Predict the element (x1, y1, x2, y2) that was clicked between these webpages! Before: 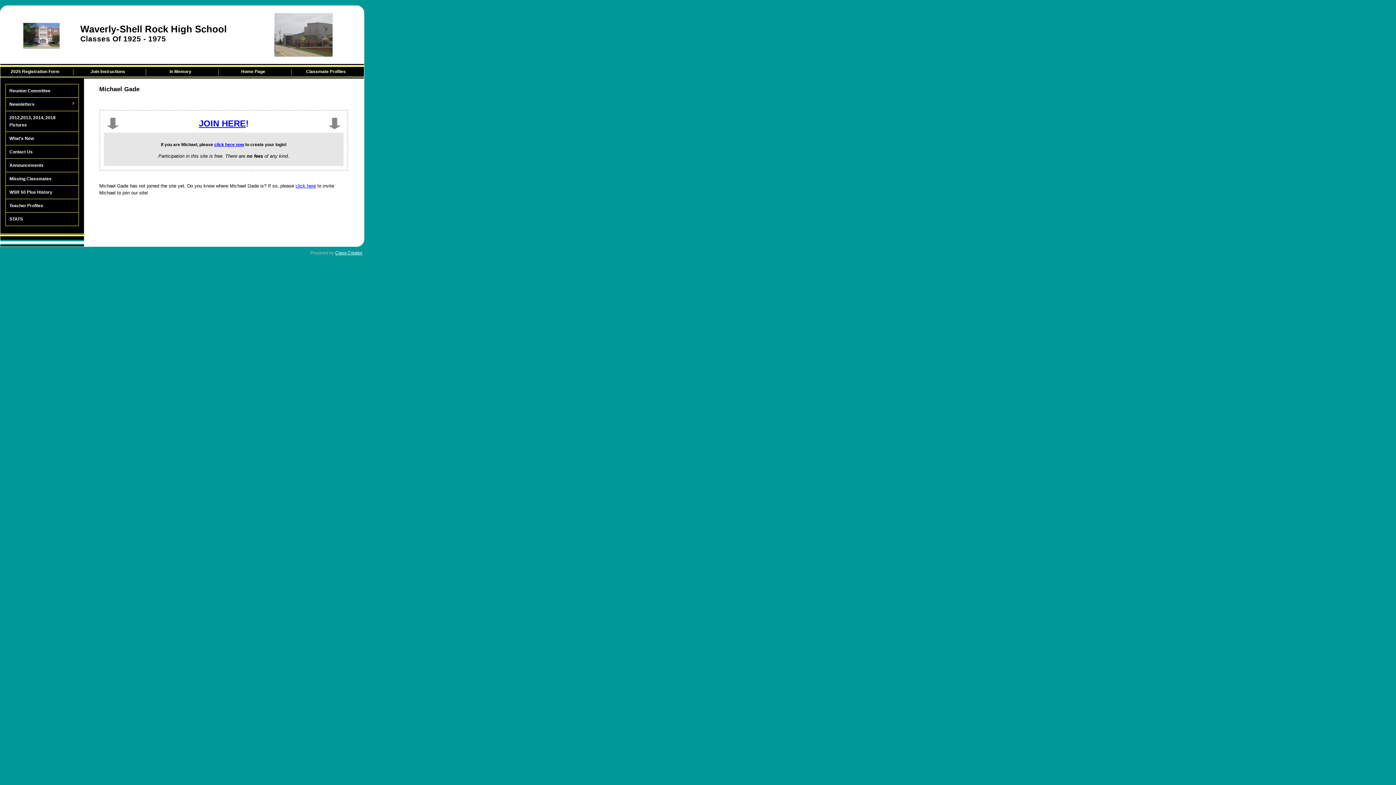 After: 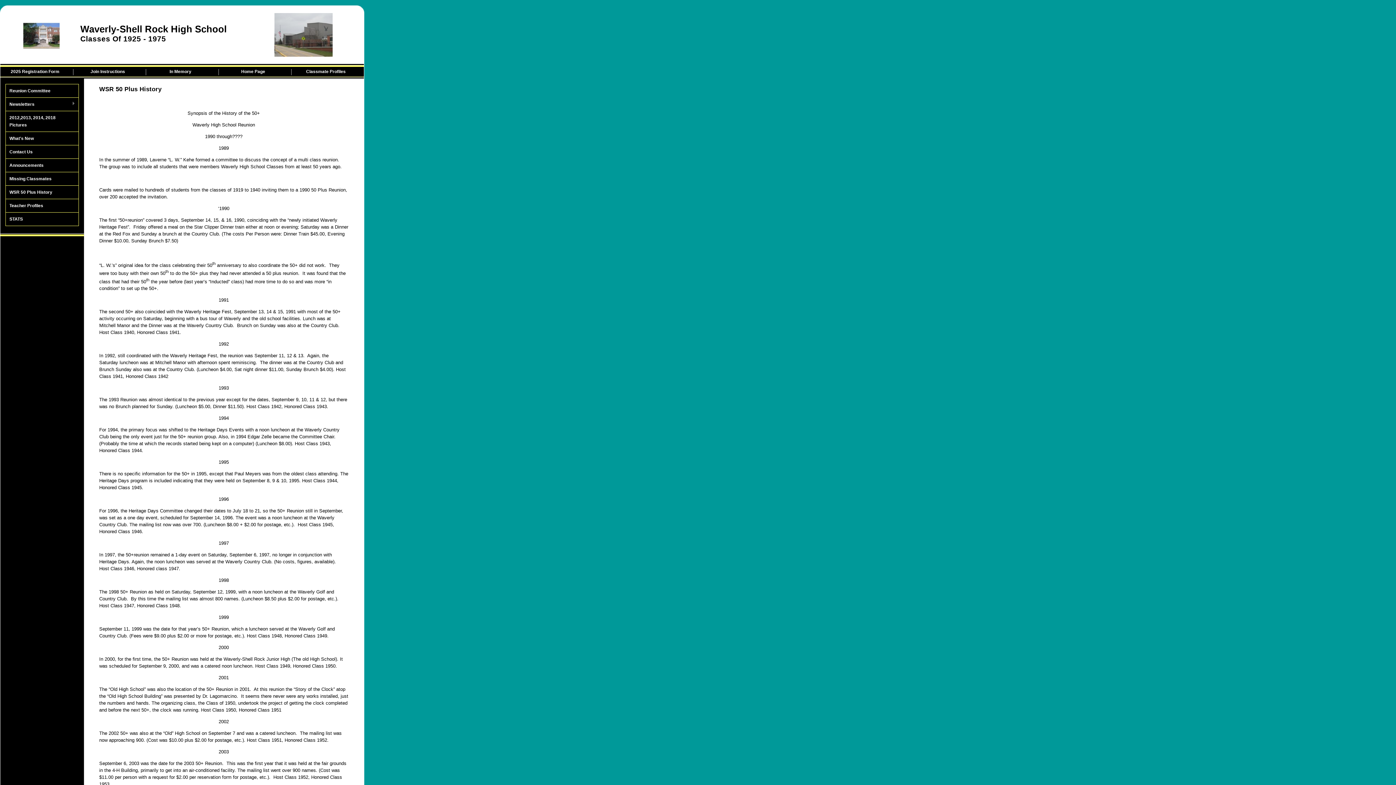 Action: label: WSR 50 Plus History bbox: (5, 185, 78, 199)